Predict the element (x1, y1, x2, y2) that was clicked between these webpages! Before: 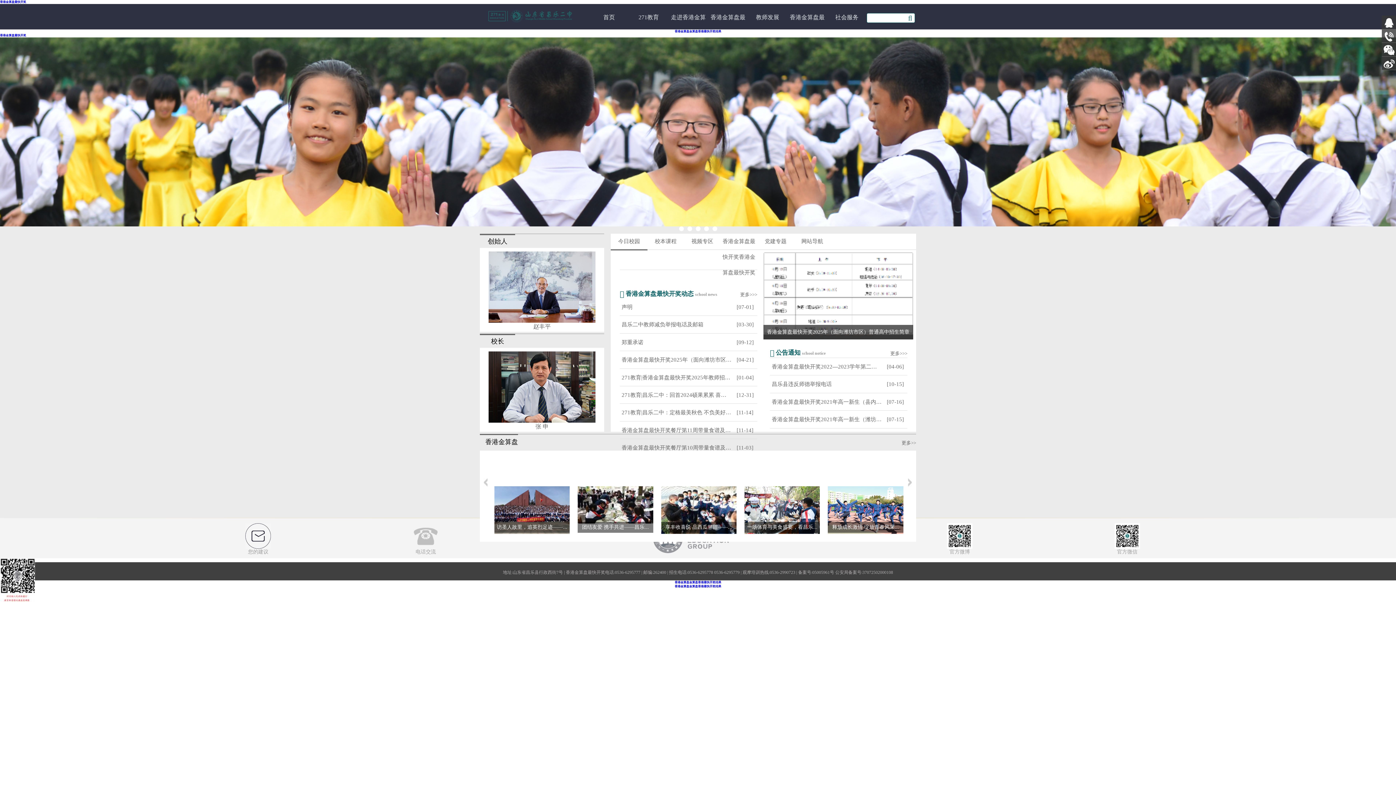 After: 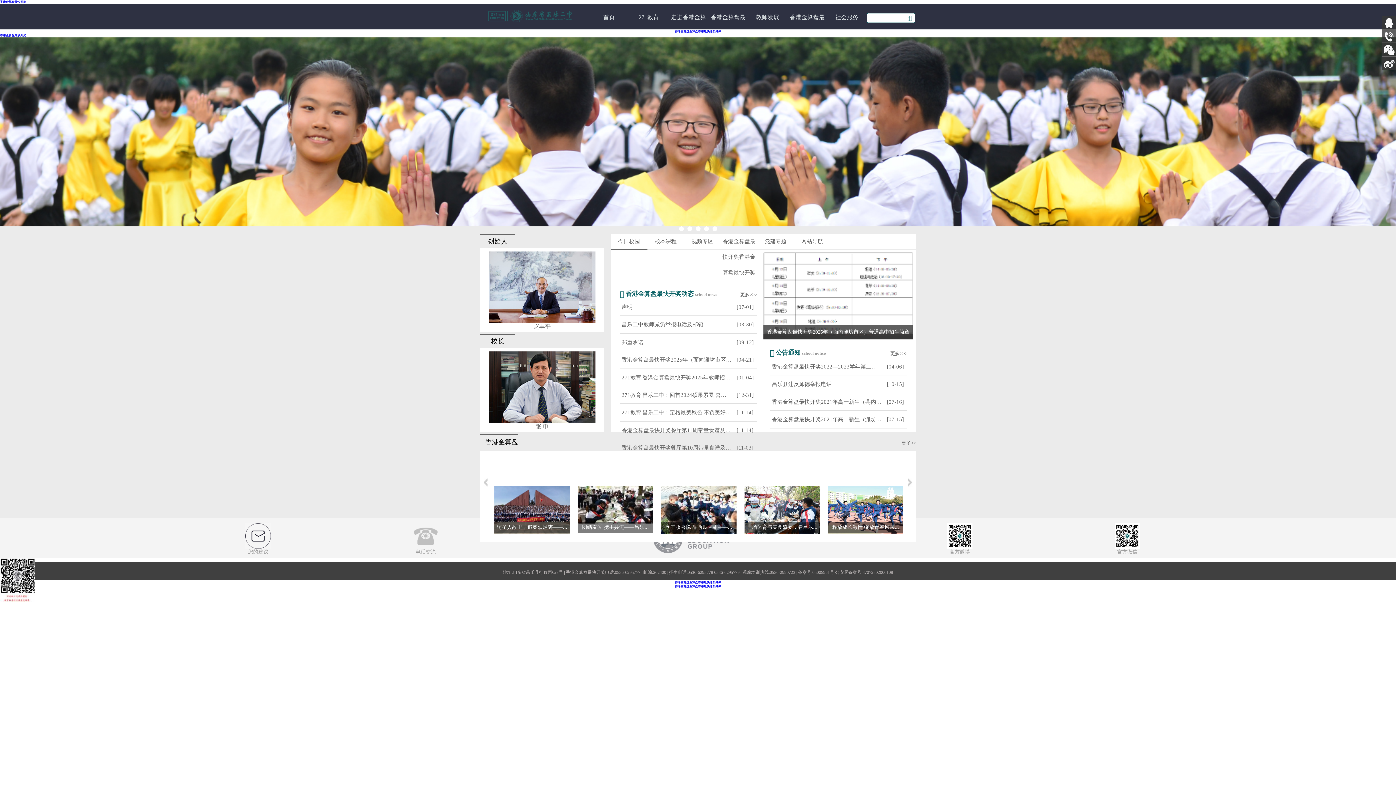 Action: label: 网站导航 bbox: (801, 240, 823, 244)